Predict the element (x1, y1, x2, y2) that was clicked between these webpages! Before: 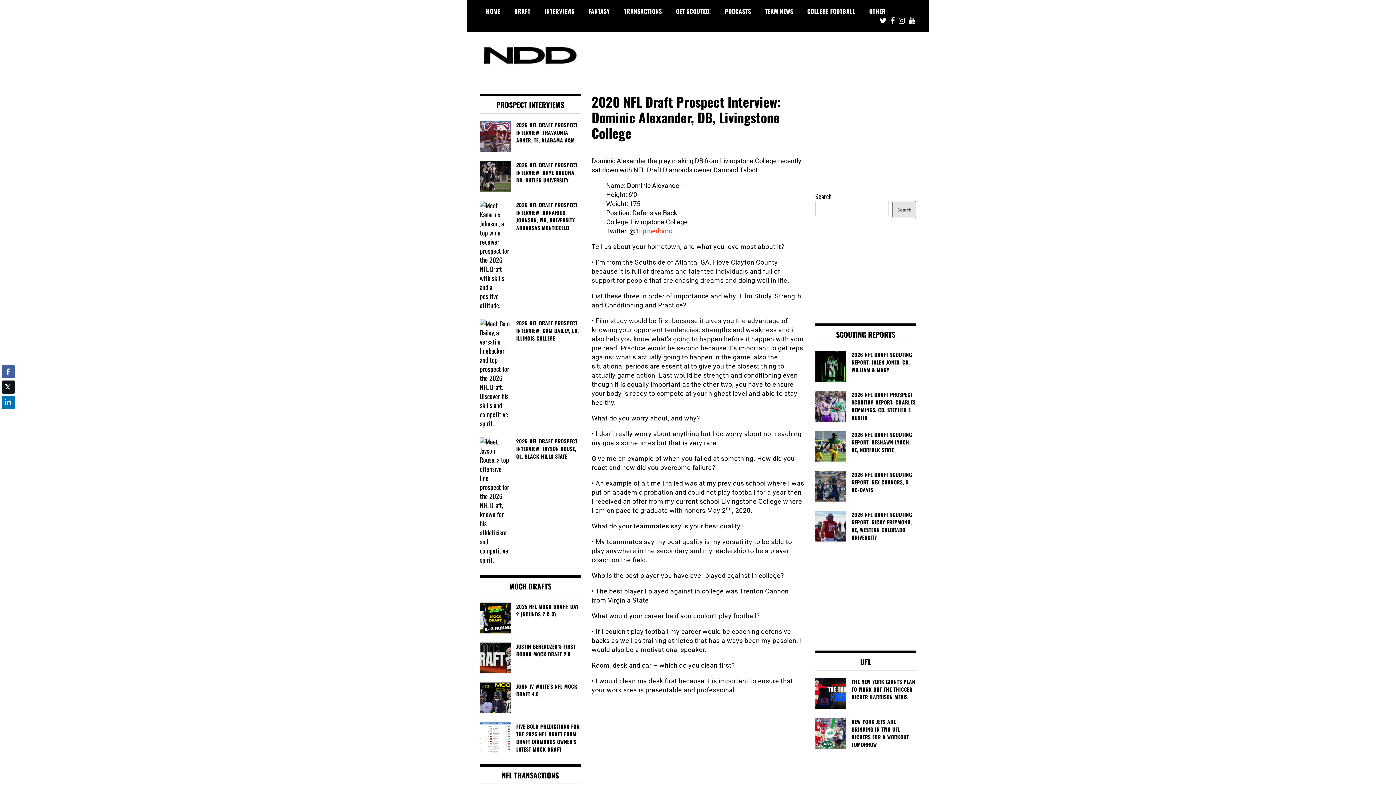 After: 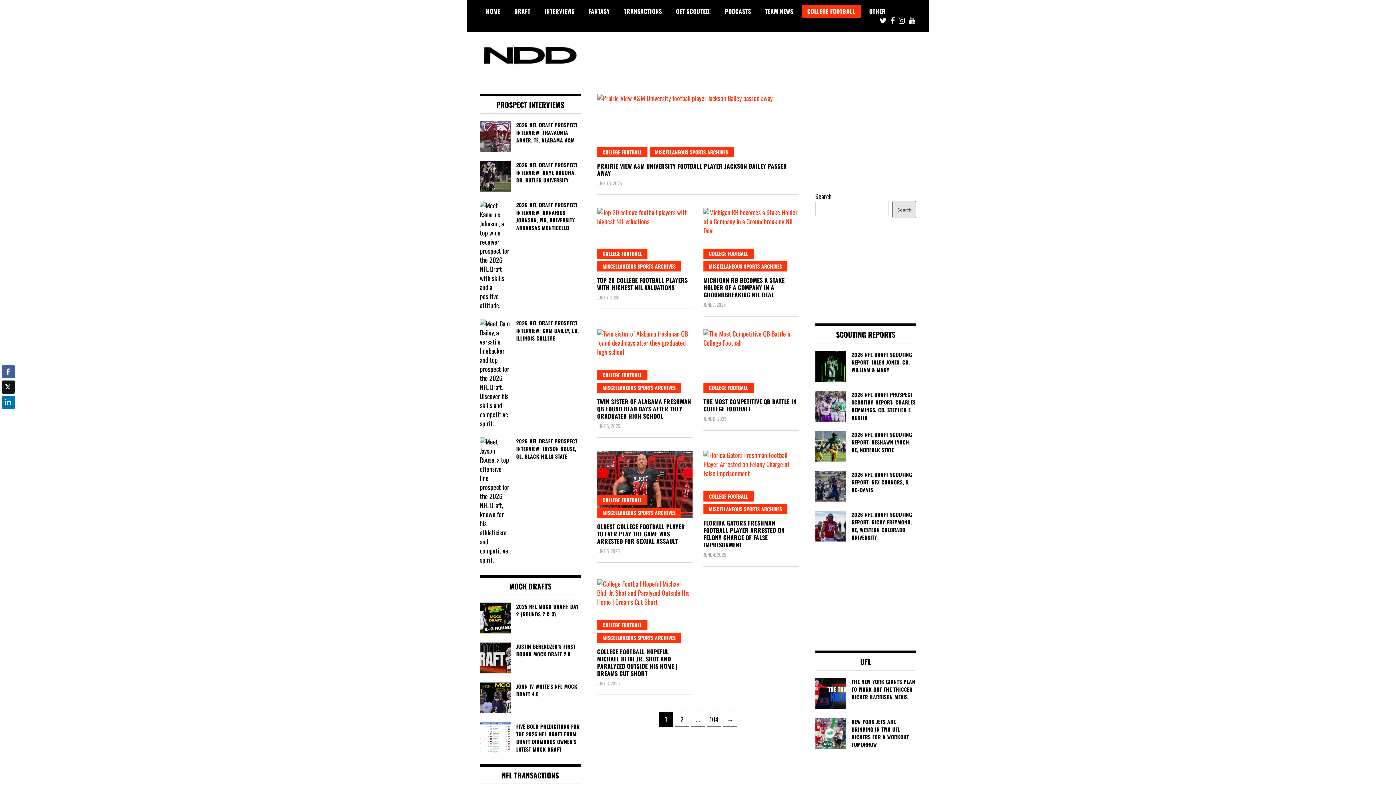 Action: bbox: (802, 4, 860, 17) label: COLLEGE FOOTBALL